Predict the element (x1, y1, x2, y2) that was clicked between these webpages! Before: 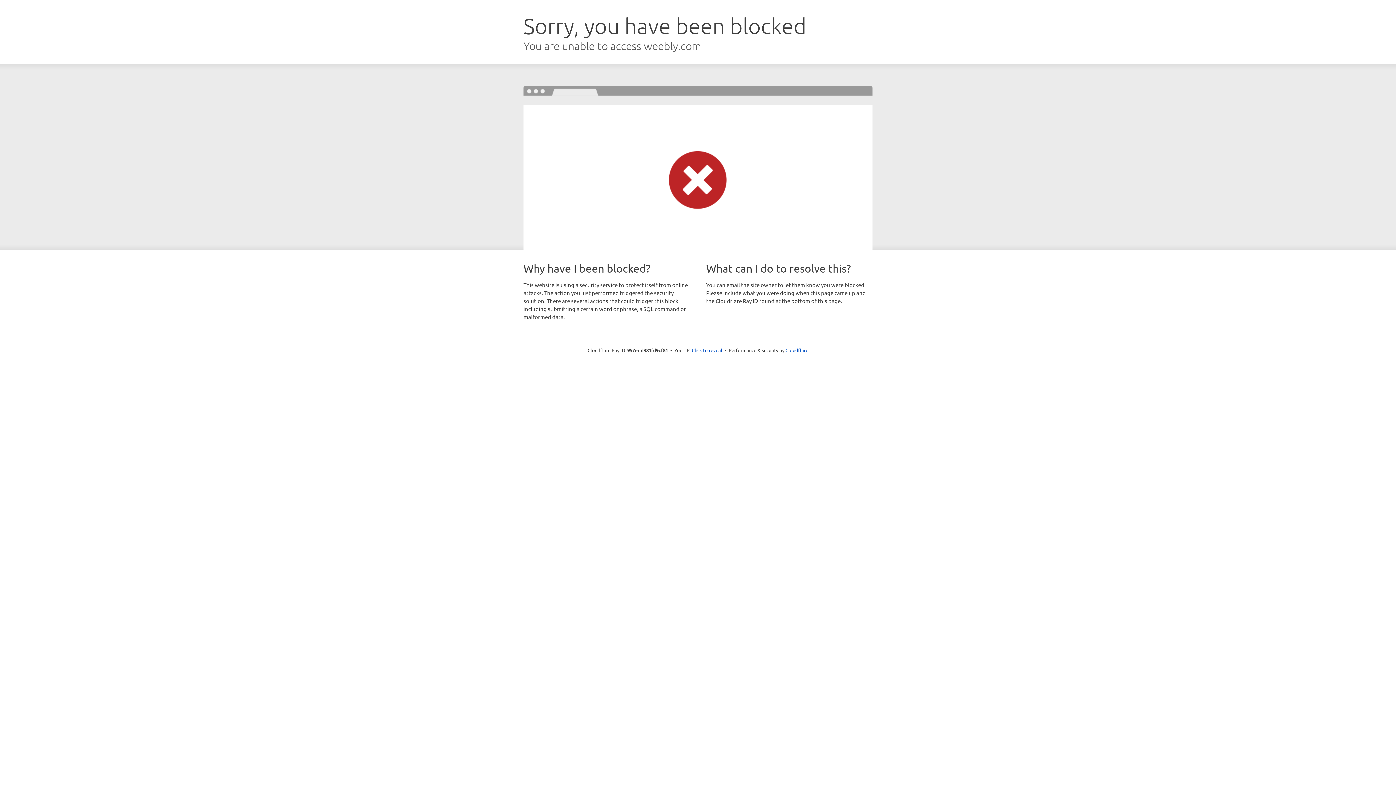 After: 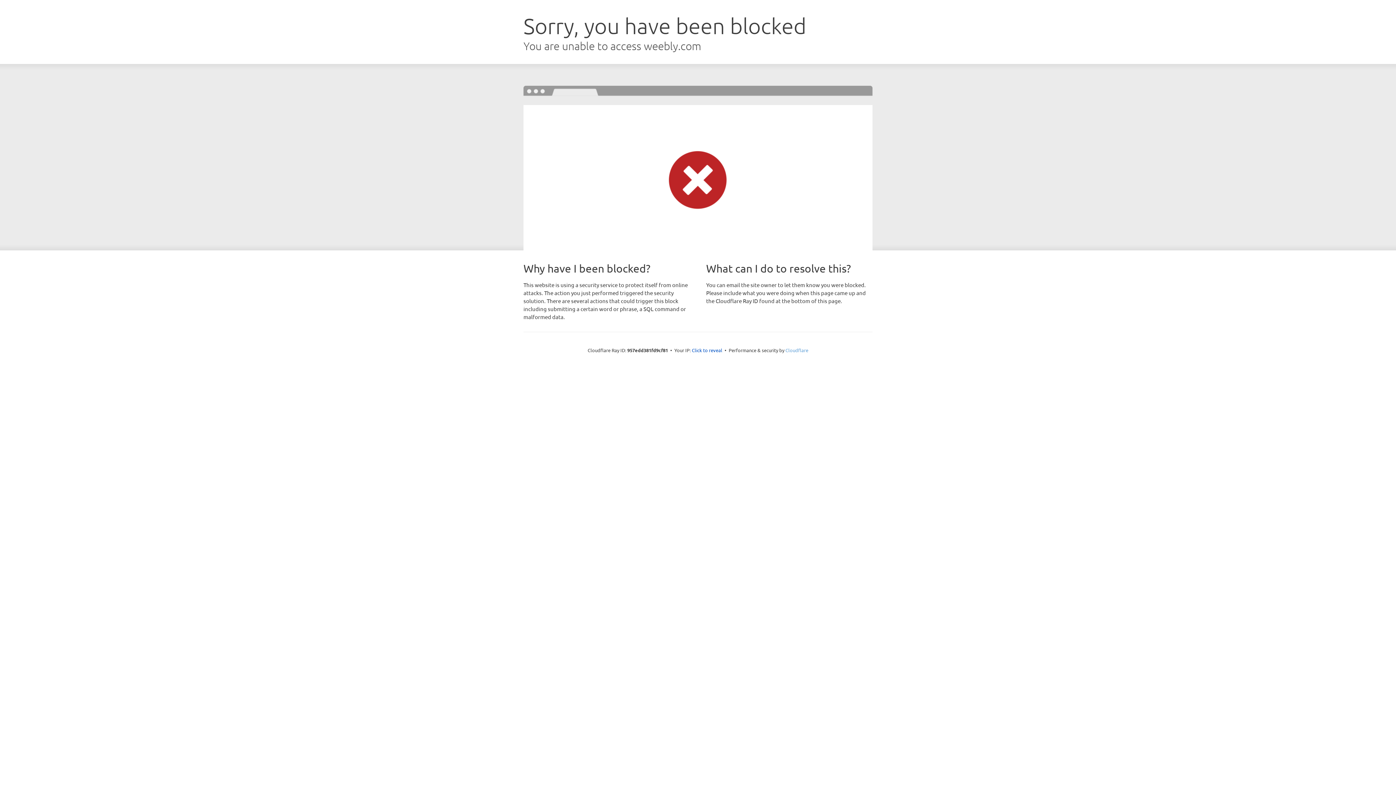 Action: bbox: (785, 347, 808, 353) label: Cloudflare